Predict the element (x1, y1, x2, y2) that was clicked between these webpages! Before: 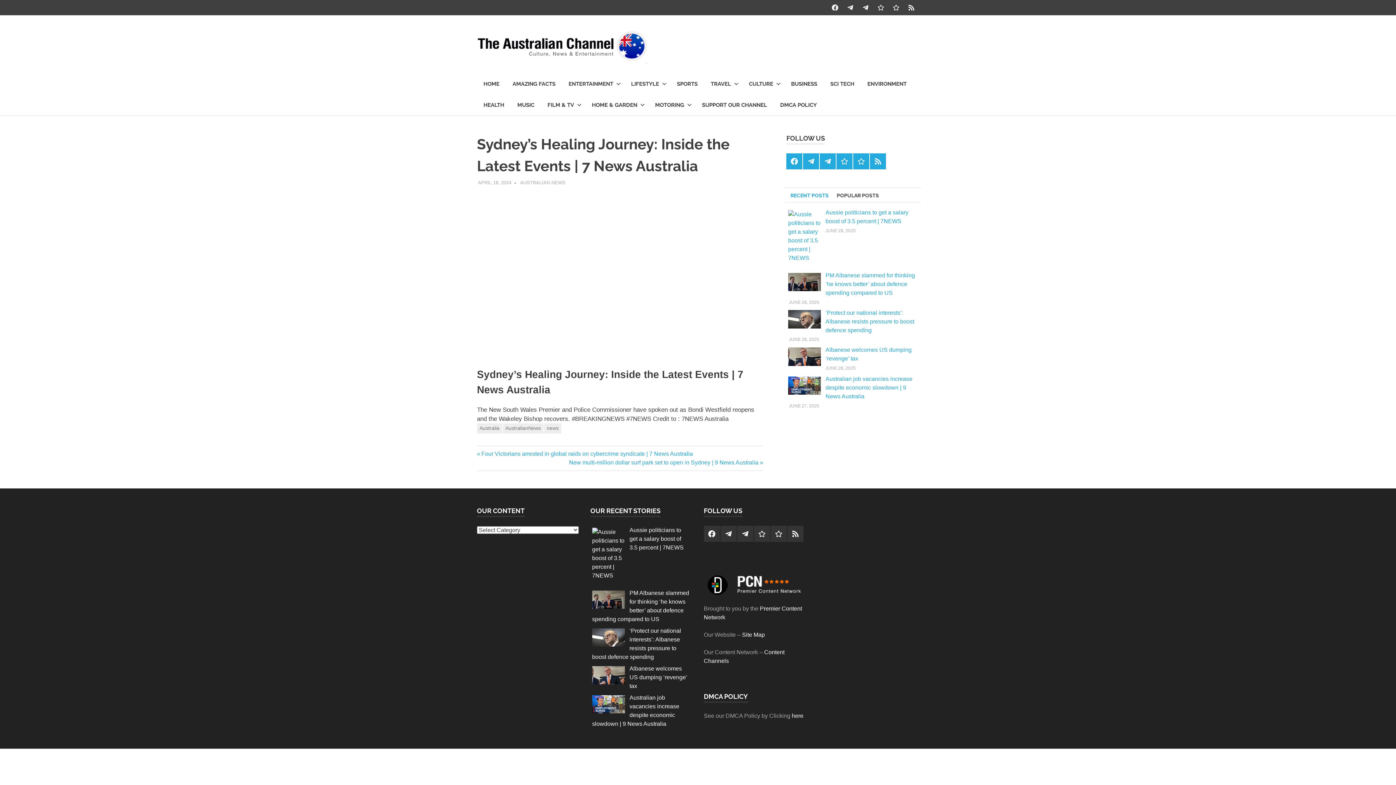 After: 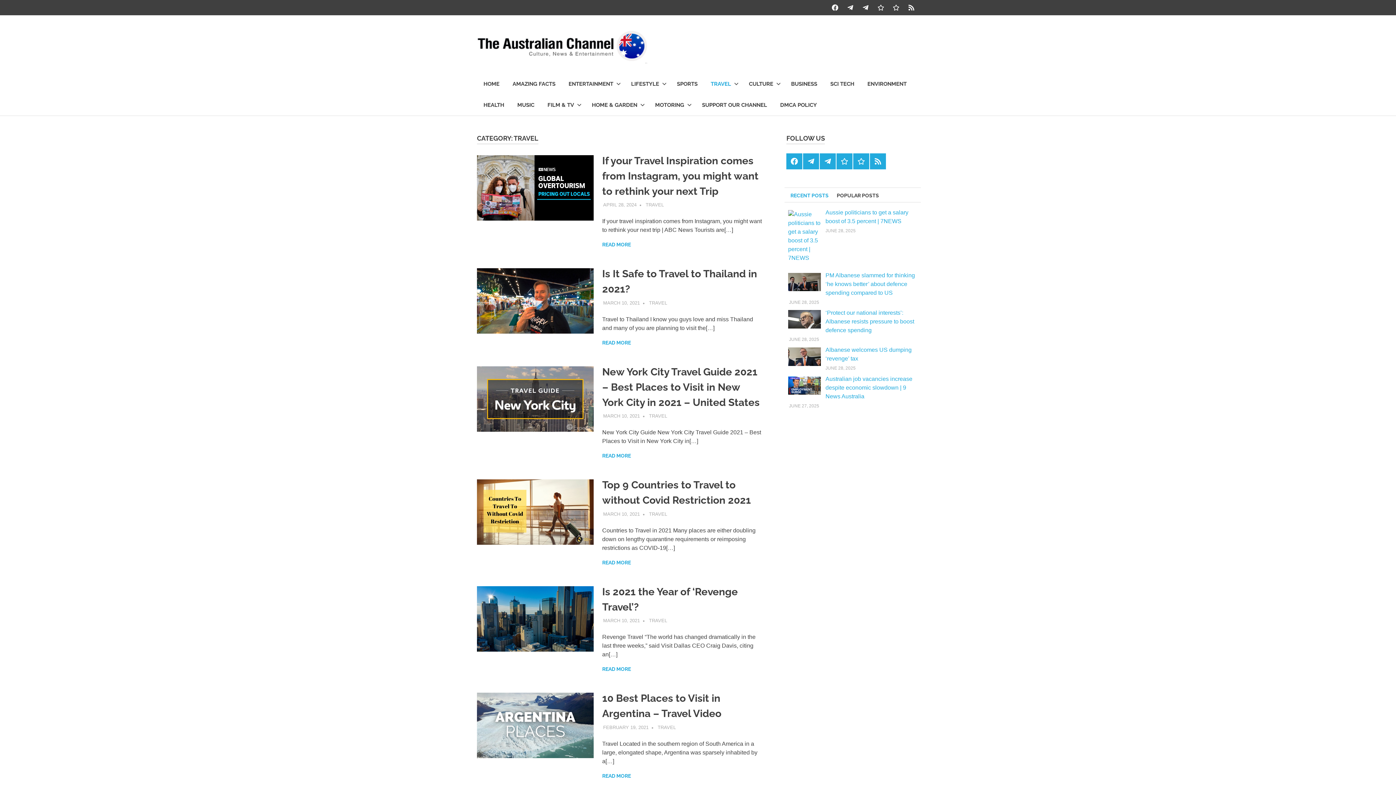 Action: label: TRAVEL bbox: (704, 73, 742, 94)